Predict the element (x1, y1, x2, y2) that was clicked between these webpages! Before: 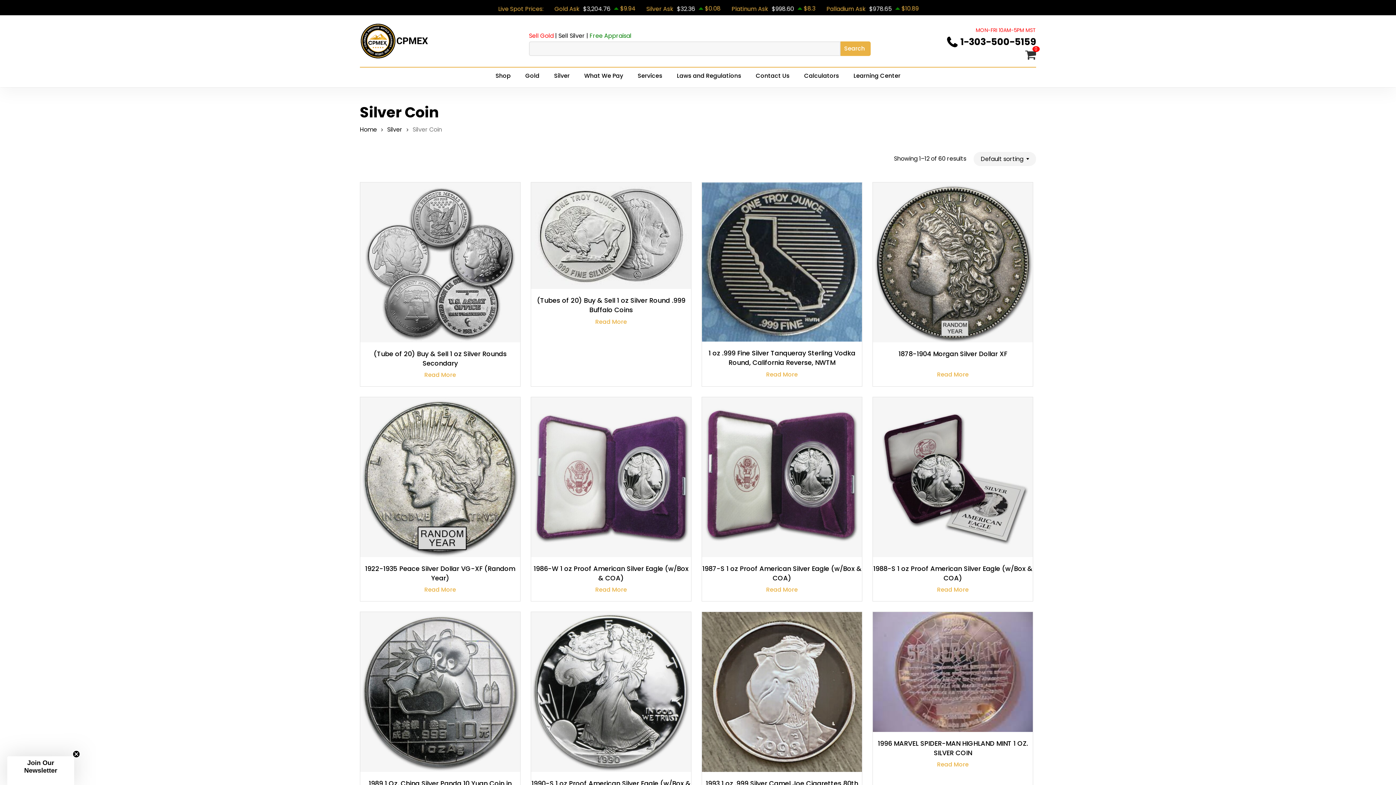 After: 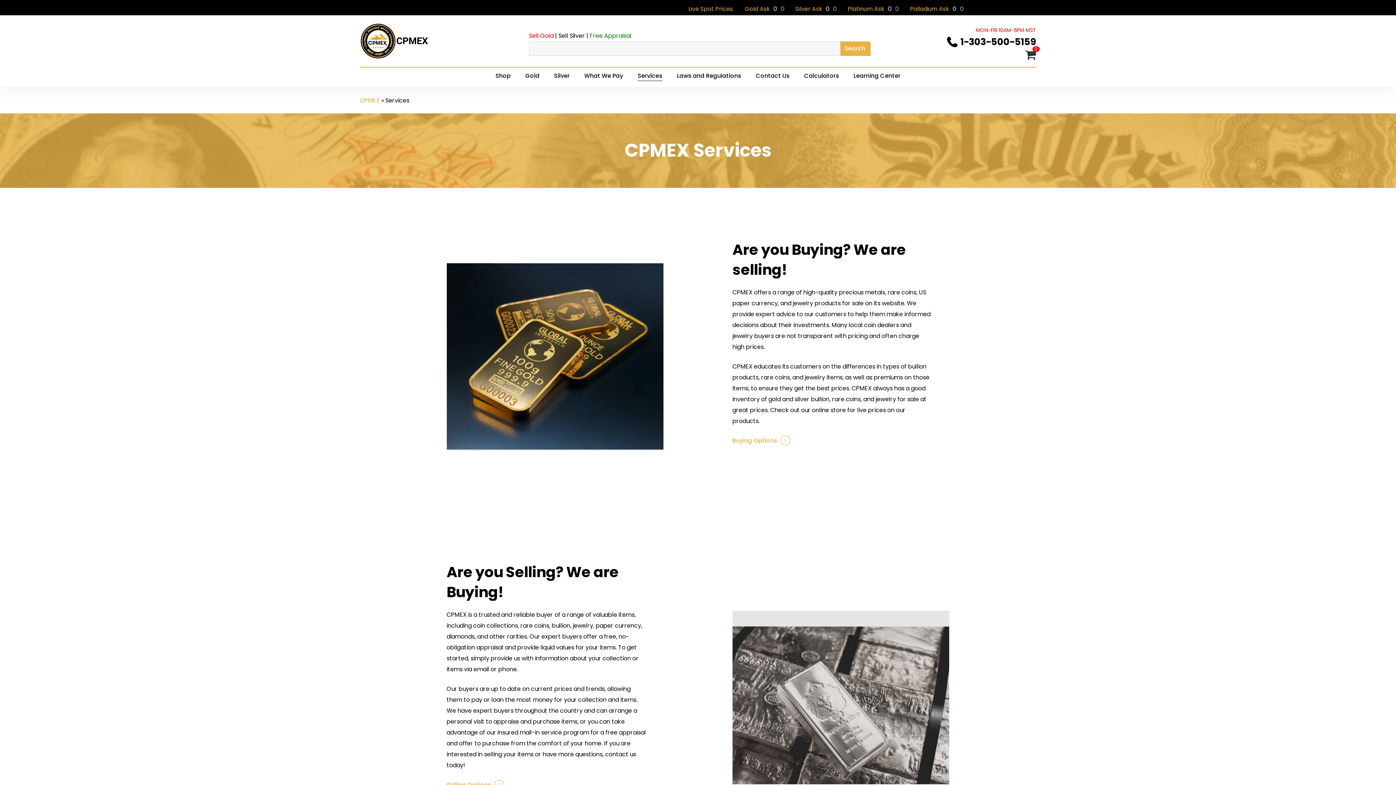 Action: label: Services bbox: (637, 73, 662, 78)